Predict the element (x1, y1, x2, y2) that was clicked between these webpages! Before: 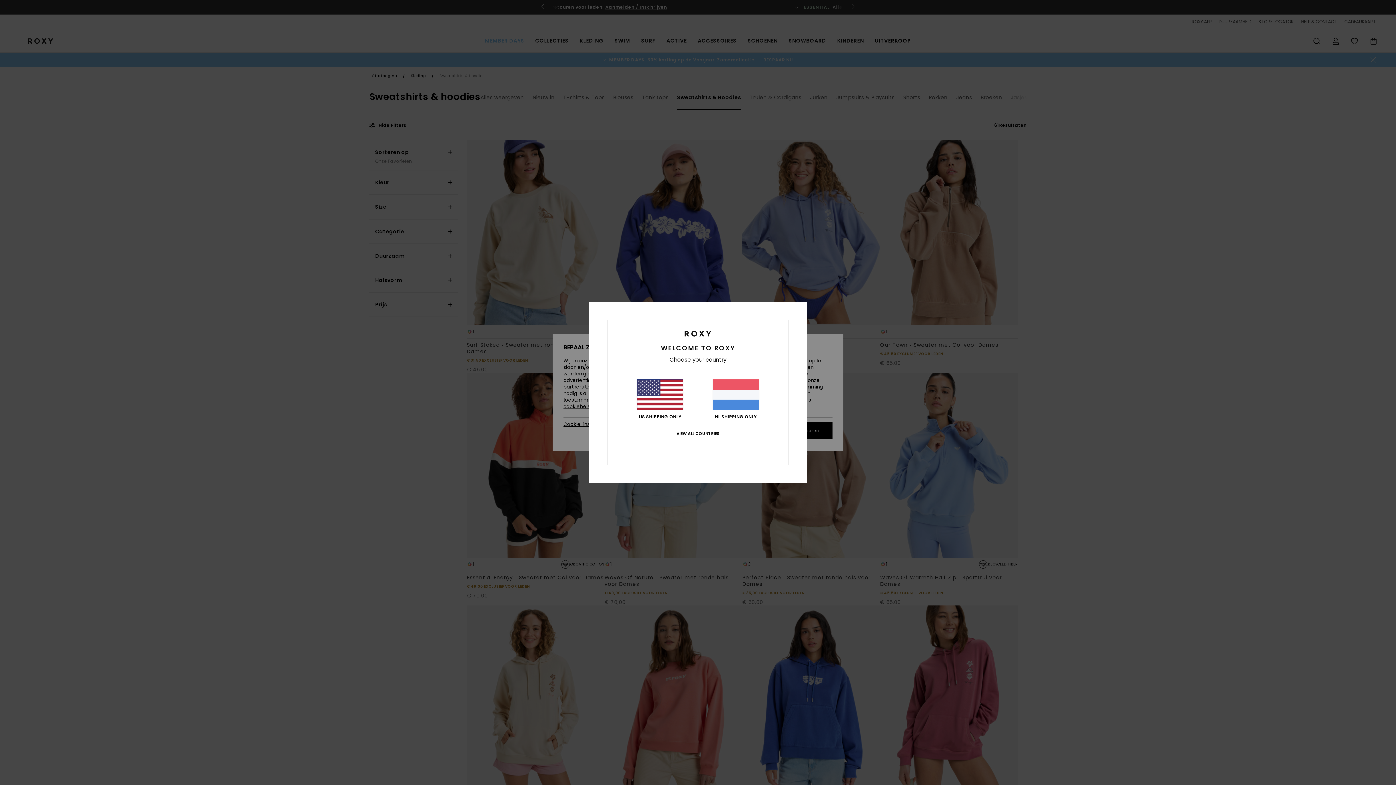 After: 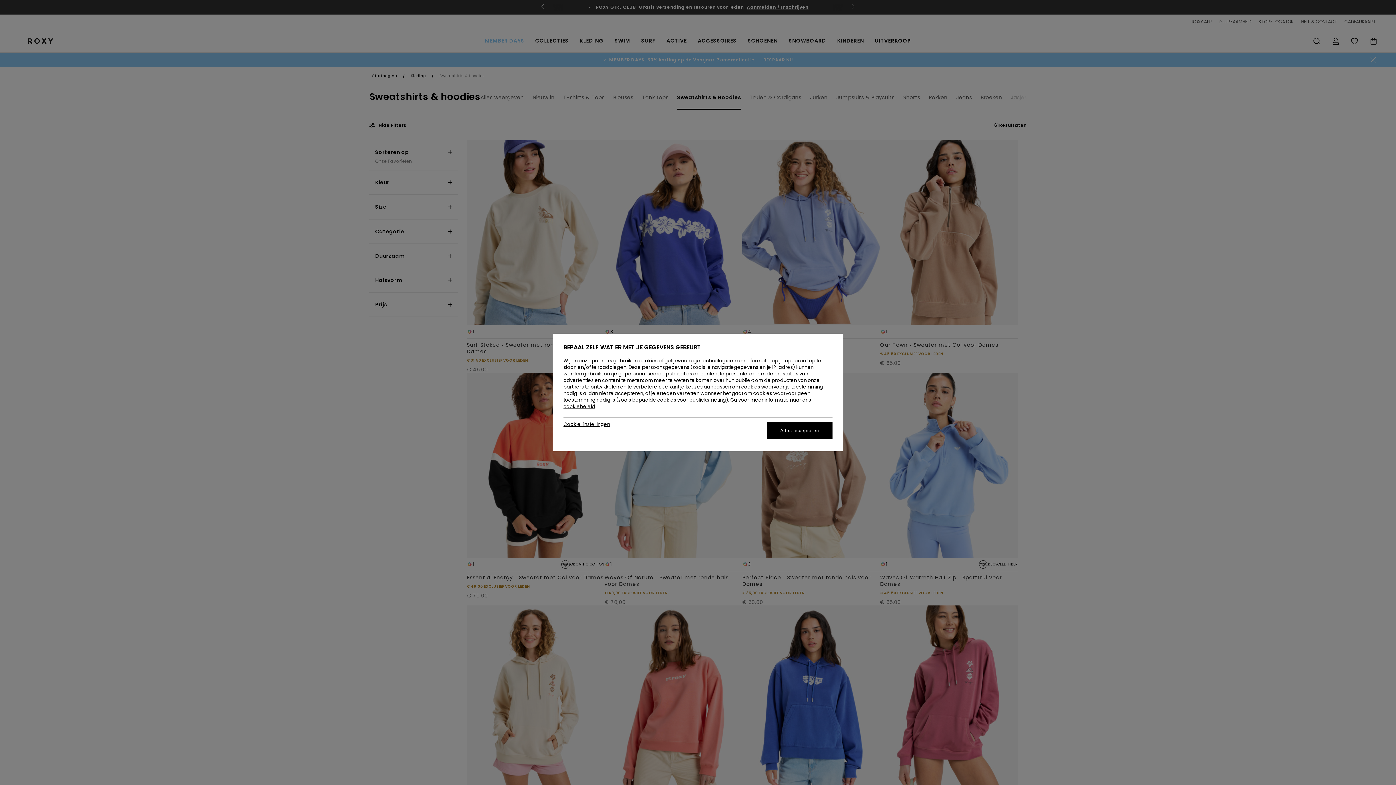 Action: bbox: (712, 379, 759, 419) label: NL SHIPPING ONLY